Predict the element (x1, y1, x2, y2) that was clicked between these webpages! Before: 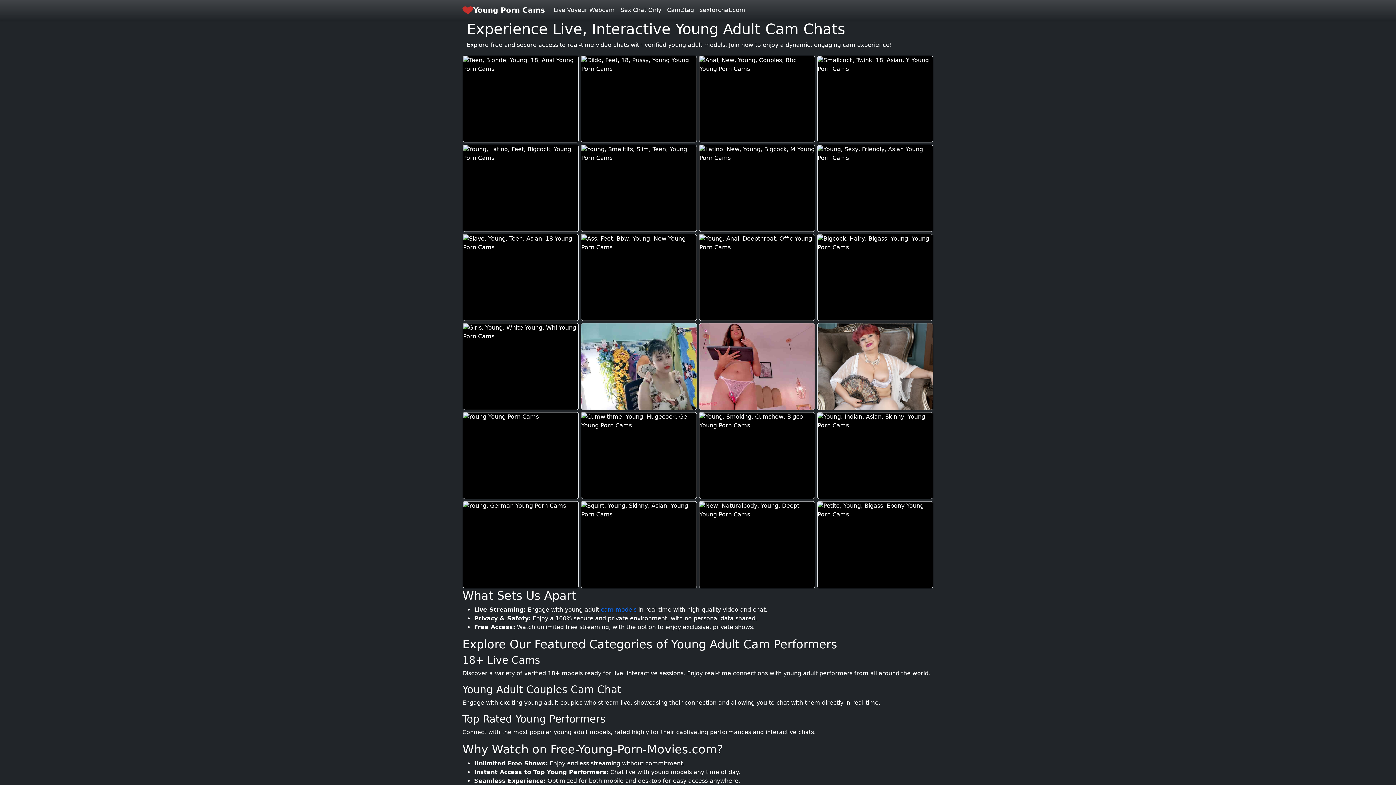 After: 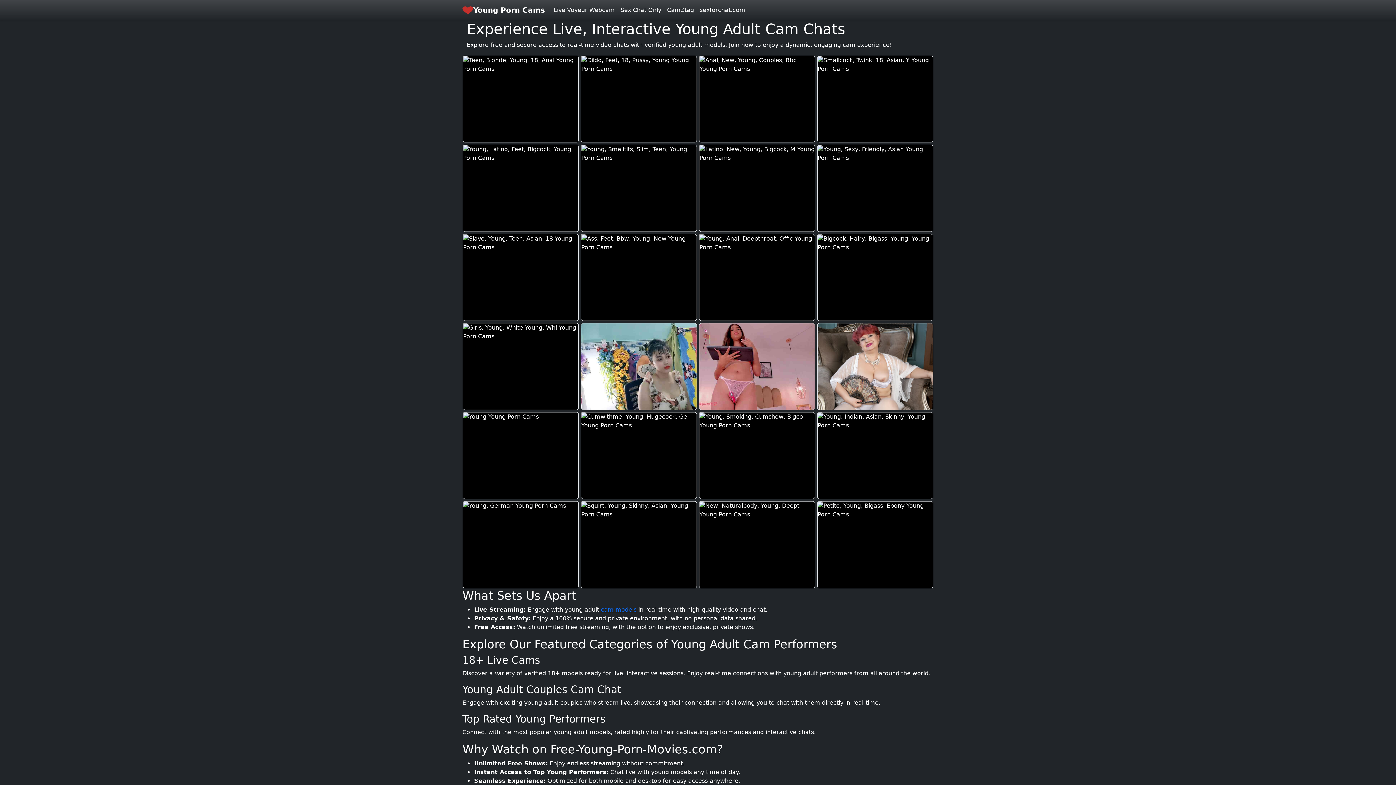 Action: bbox: (697, 2, 748, 17) label: sexforchat.com